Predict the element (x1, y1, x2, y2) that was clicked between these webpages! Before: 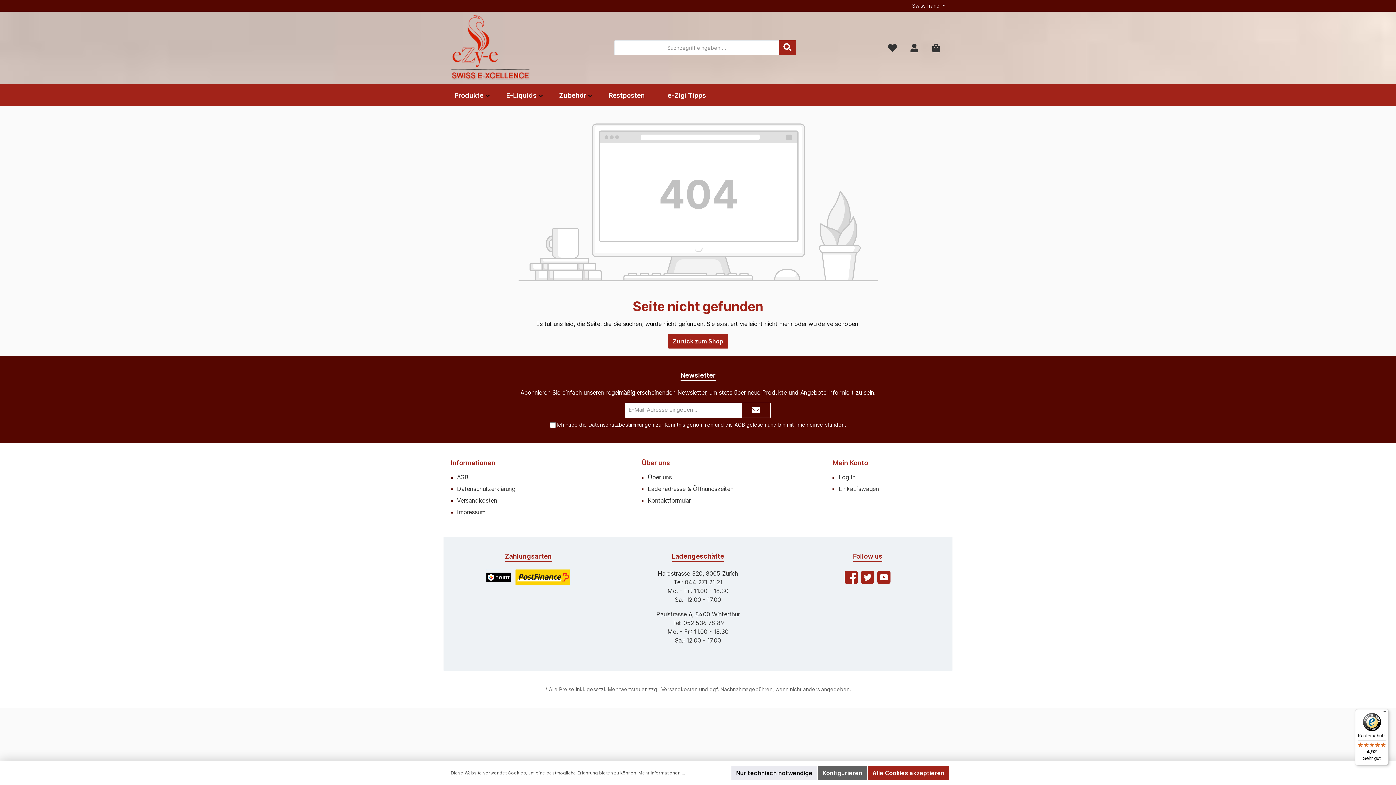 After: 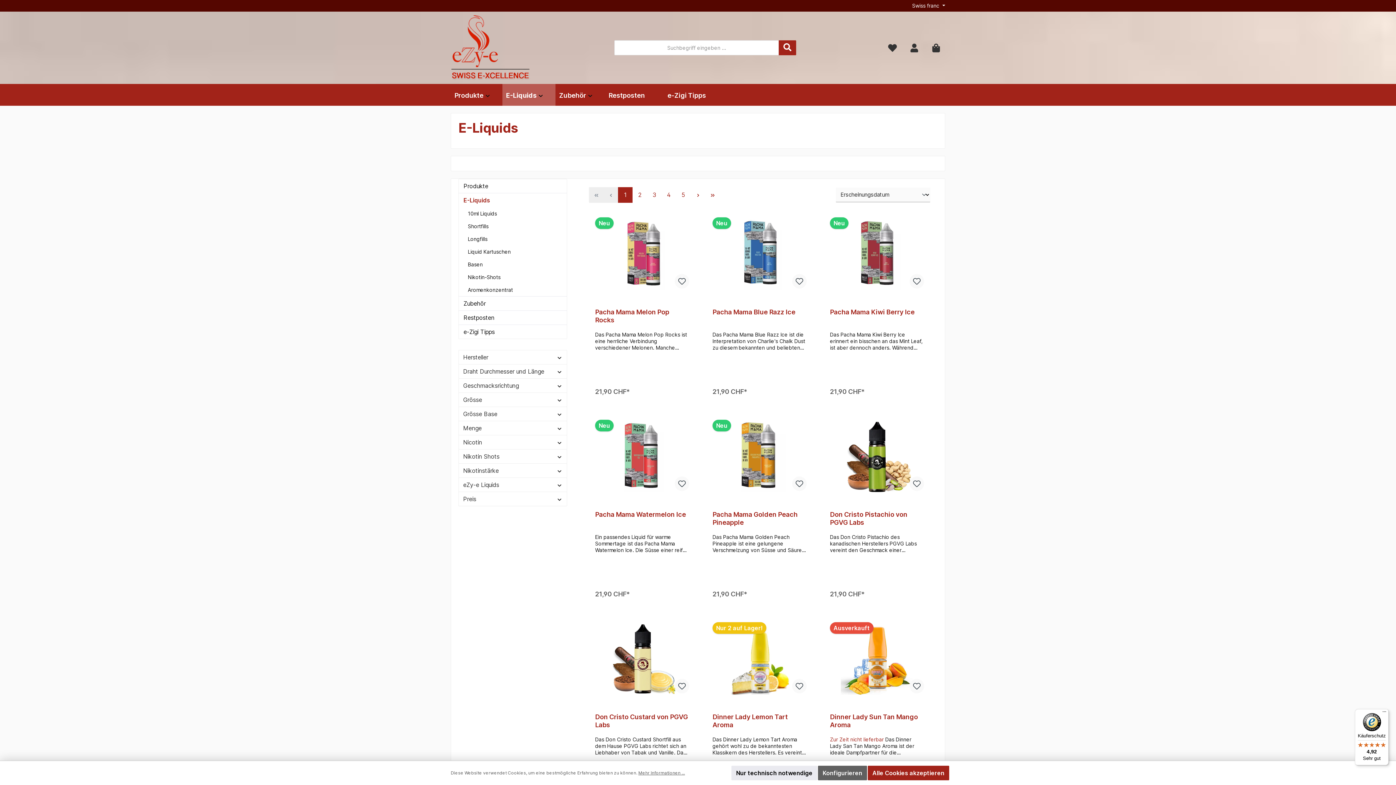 Action: bbox: (502, 84, 544, 107) label: E-Liquids